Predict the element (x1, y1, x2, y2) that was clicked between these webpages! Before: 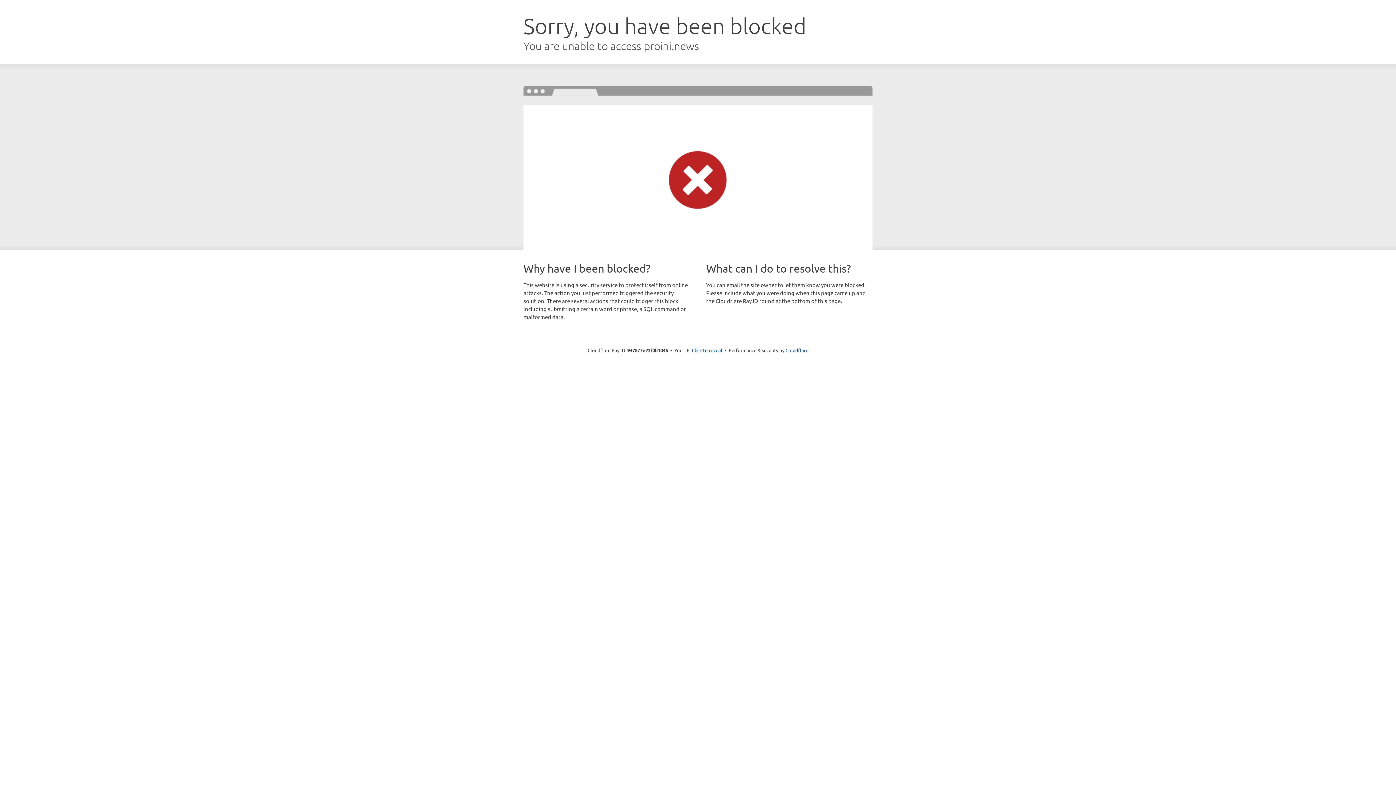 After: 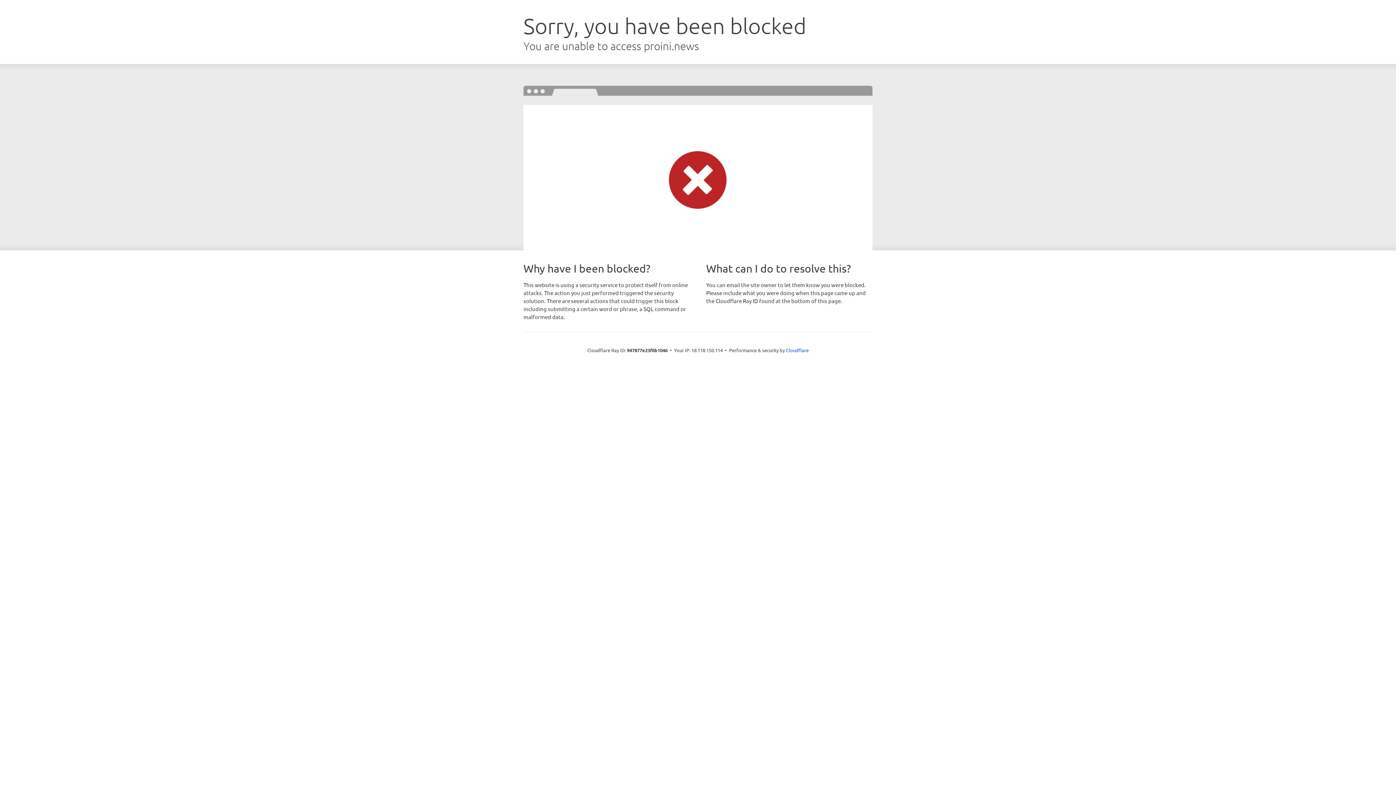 Action: label: Click to reveal bbox: (692, 346, 722, 353)